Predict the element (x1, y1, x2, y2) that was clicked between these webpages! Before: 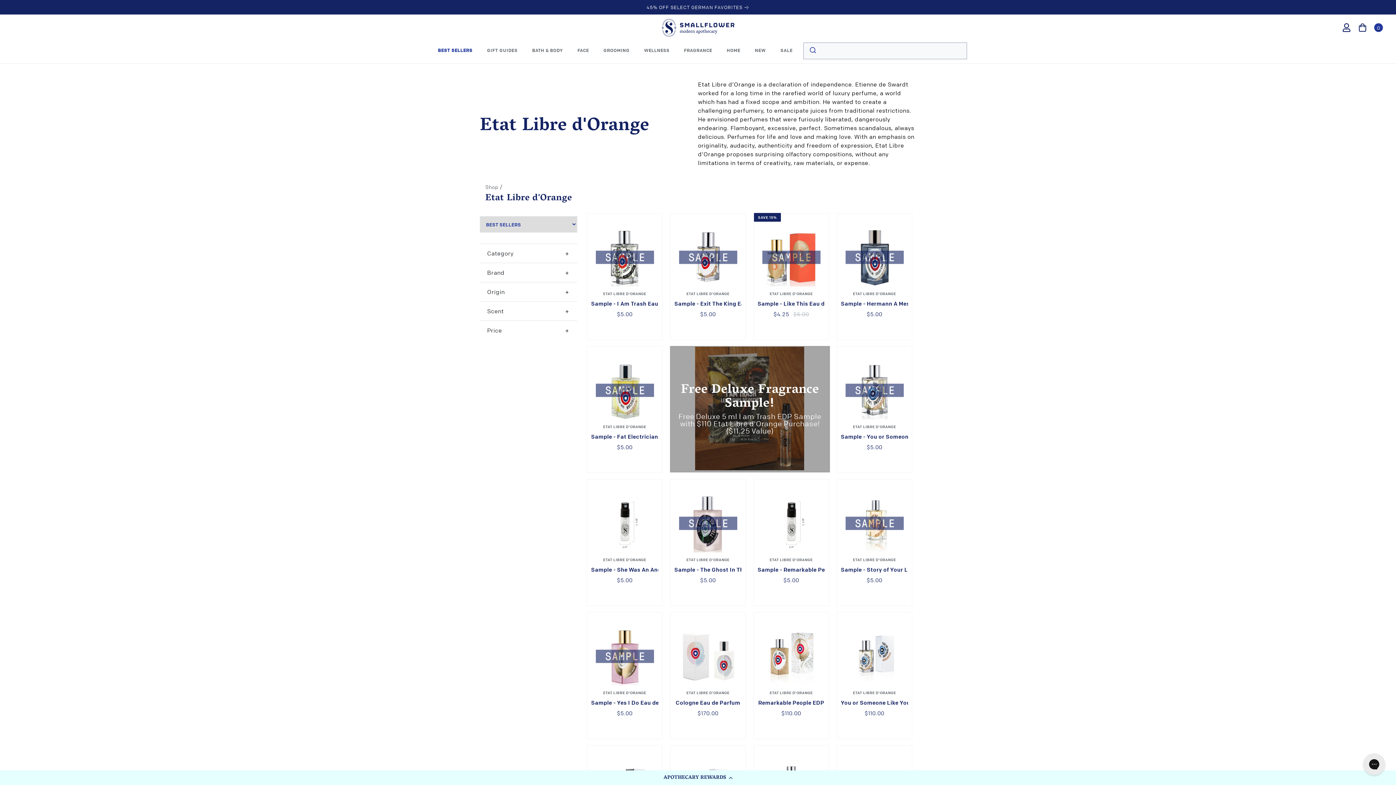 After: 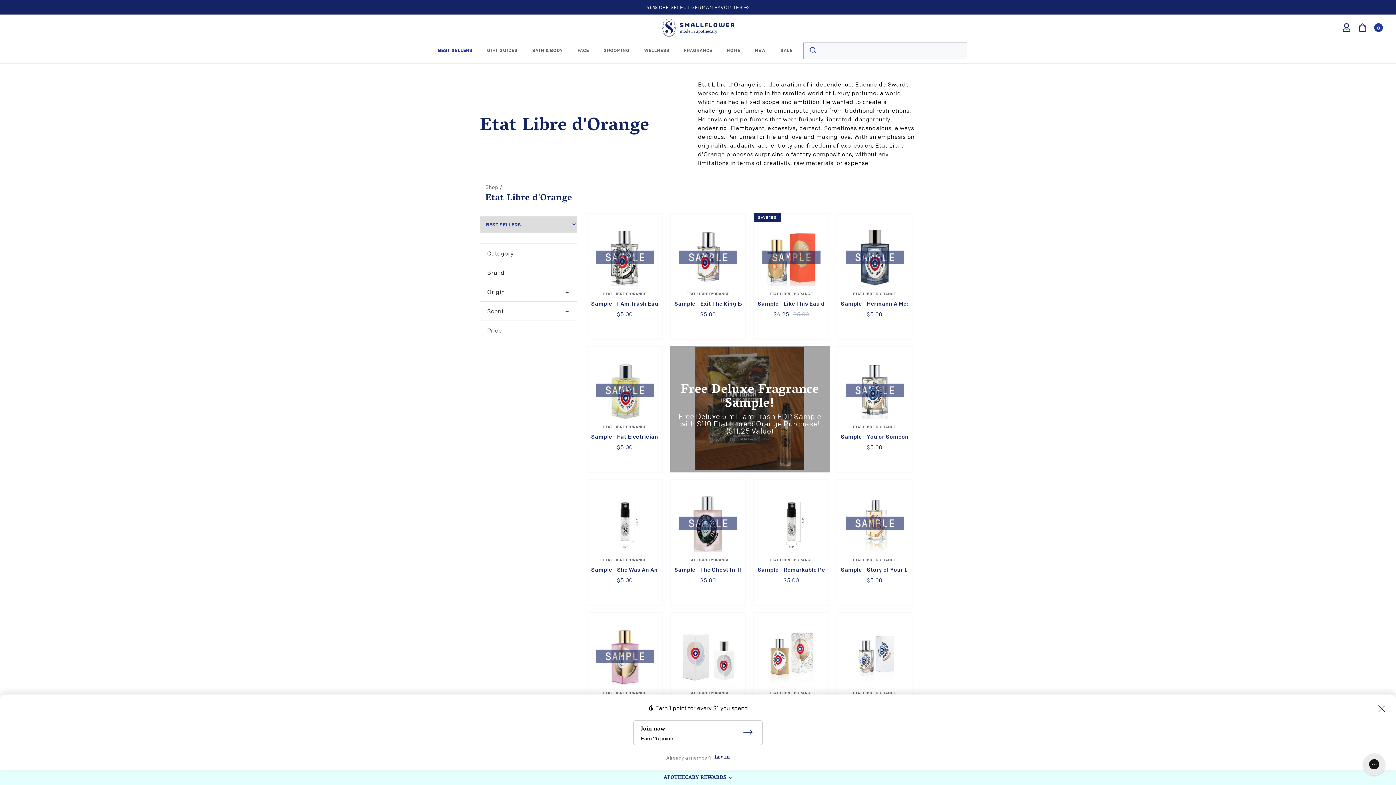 Action: label: APOTHECARY REWARDS bbox: (0, 770, 1396, 785)